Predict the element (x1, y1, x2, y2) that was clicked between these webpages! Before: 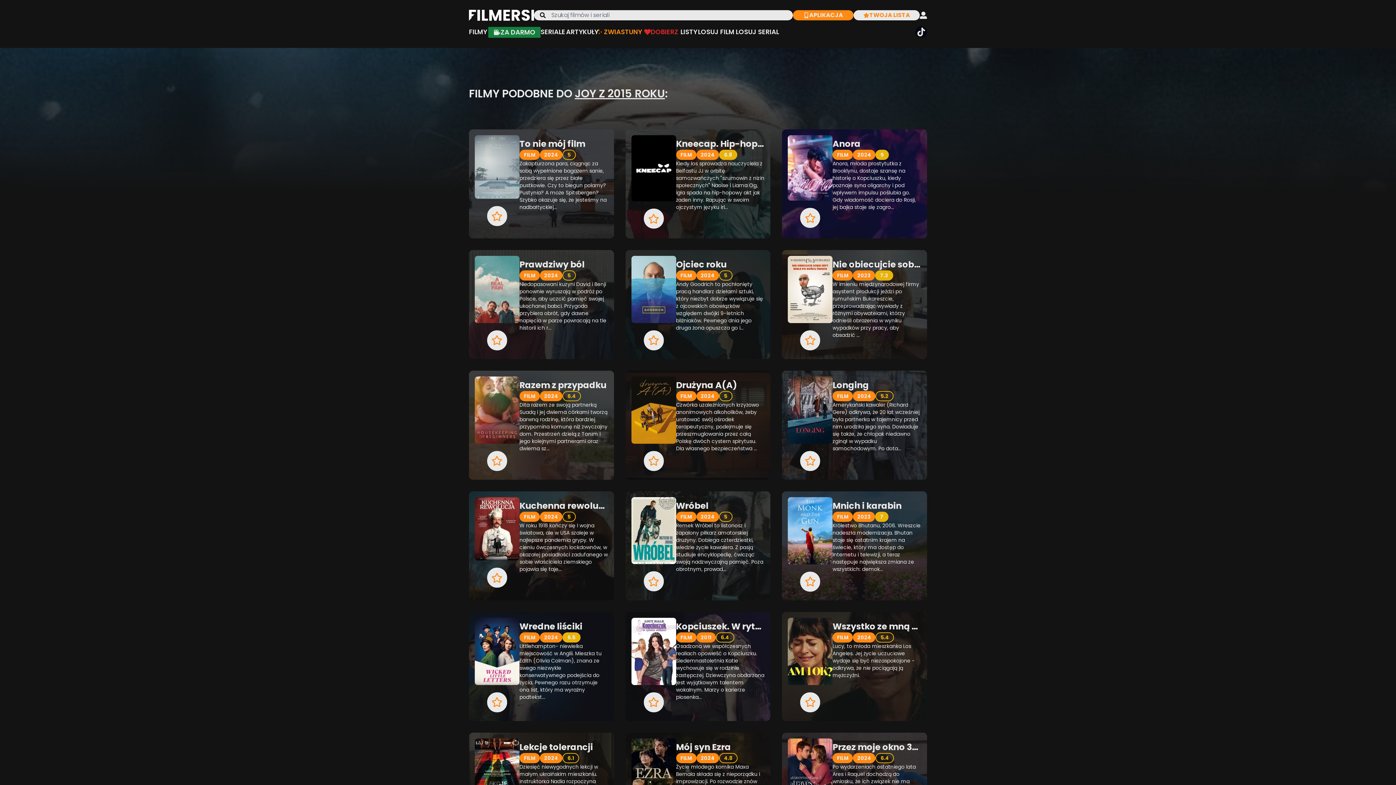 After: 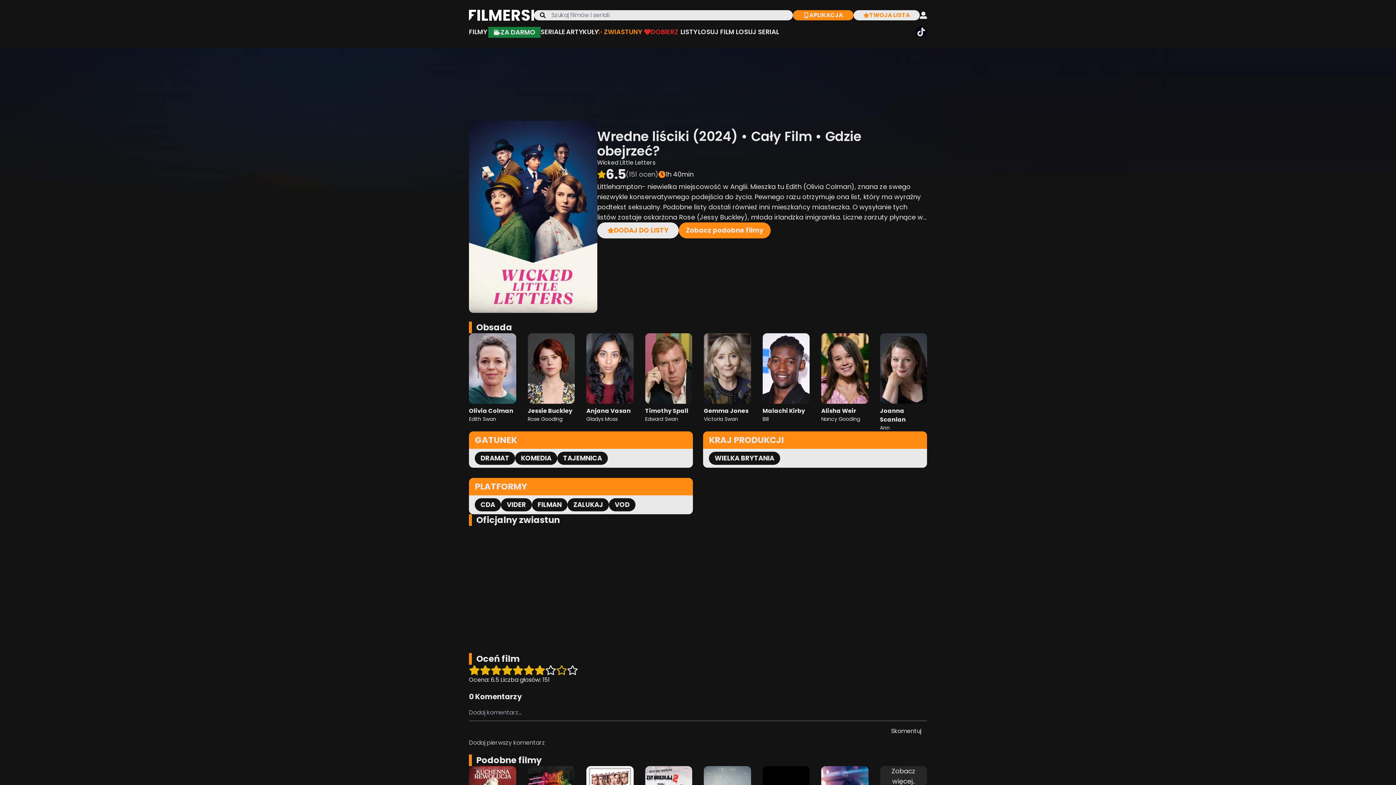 Action: bbox: (519, 618, 608, 715) label: Wredne liściki
FILM
2024
6.5

Littlehampton- niewielka miejscowość w Anglii. Mieszka tu Edith (Olivia Colman), znana ze swego niezwykle konserwatywnego podejścia do życia. Pewnego razu otrzymuje ona list, który ma wyraźny podtekst...